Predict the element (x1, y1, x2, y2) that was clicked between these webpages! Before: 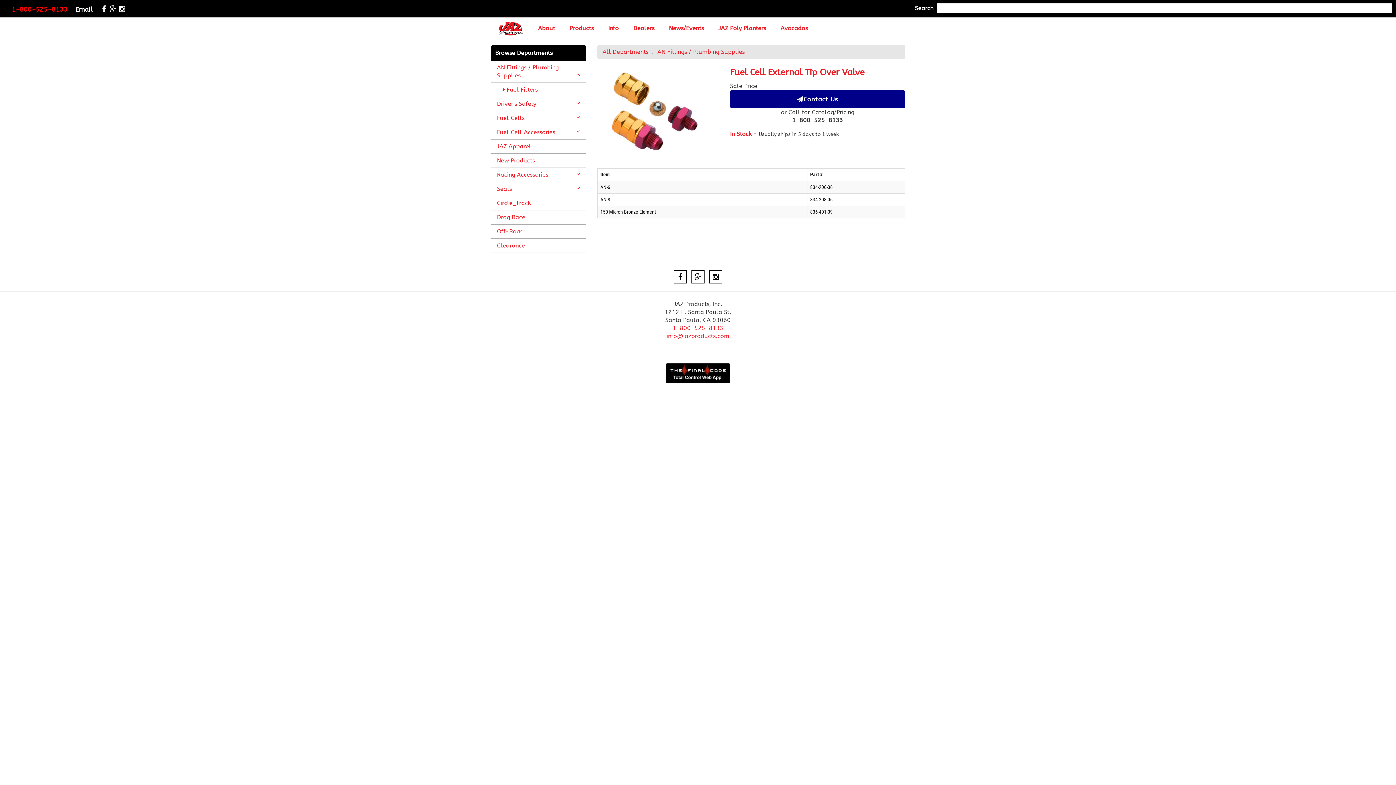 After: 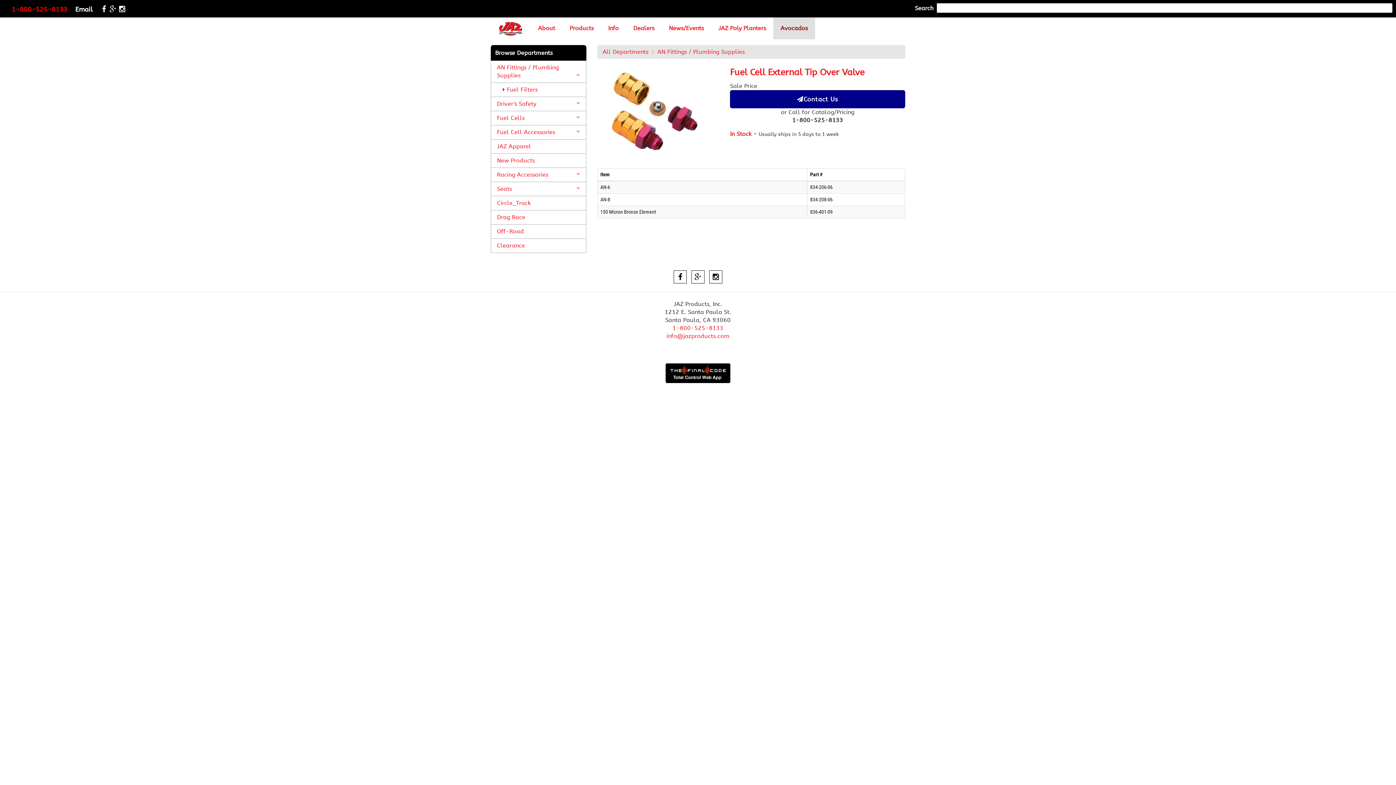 Action: label: Avocados bbox: (773, 17, 815, 39)